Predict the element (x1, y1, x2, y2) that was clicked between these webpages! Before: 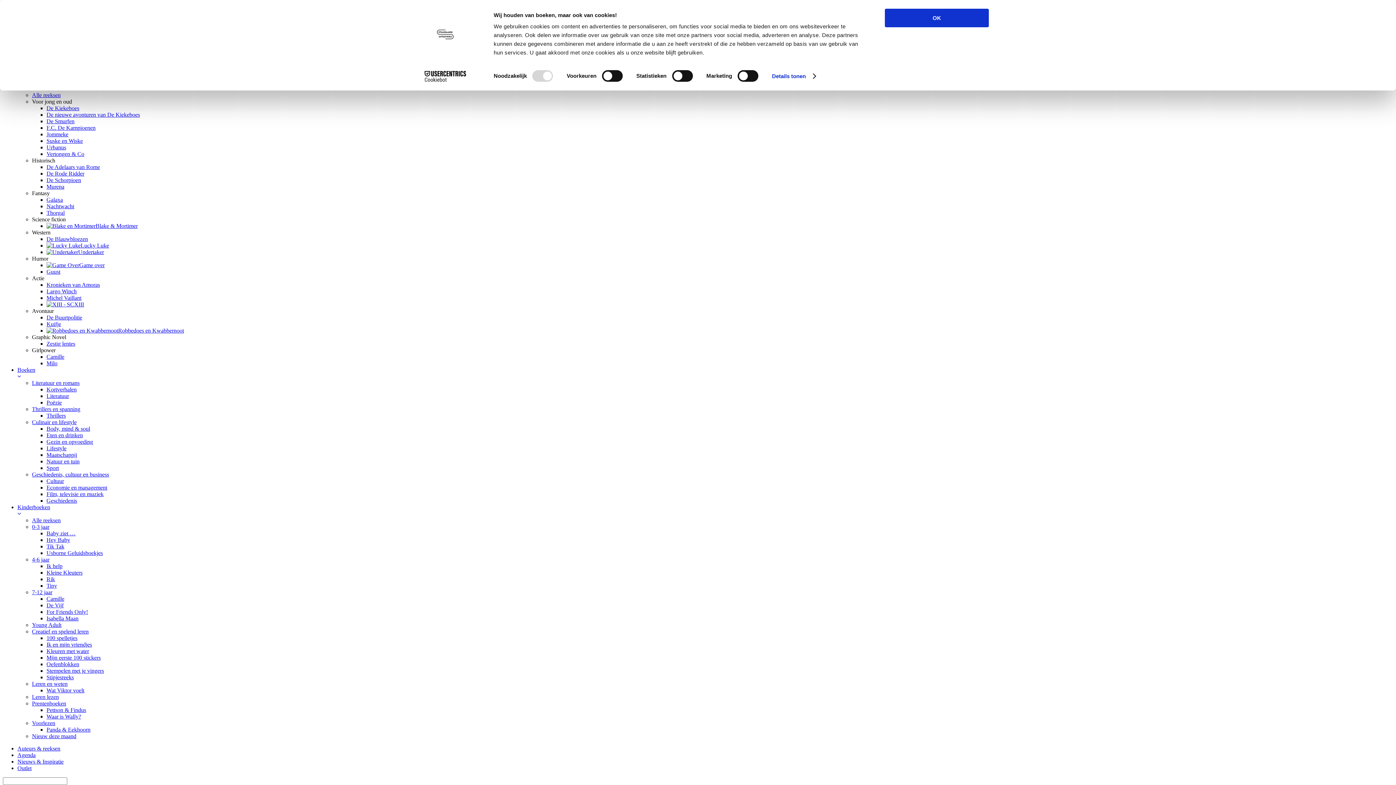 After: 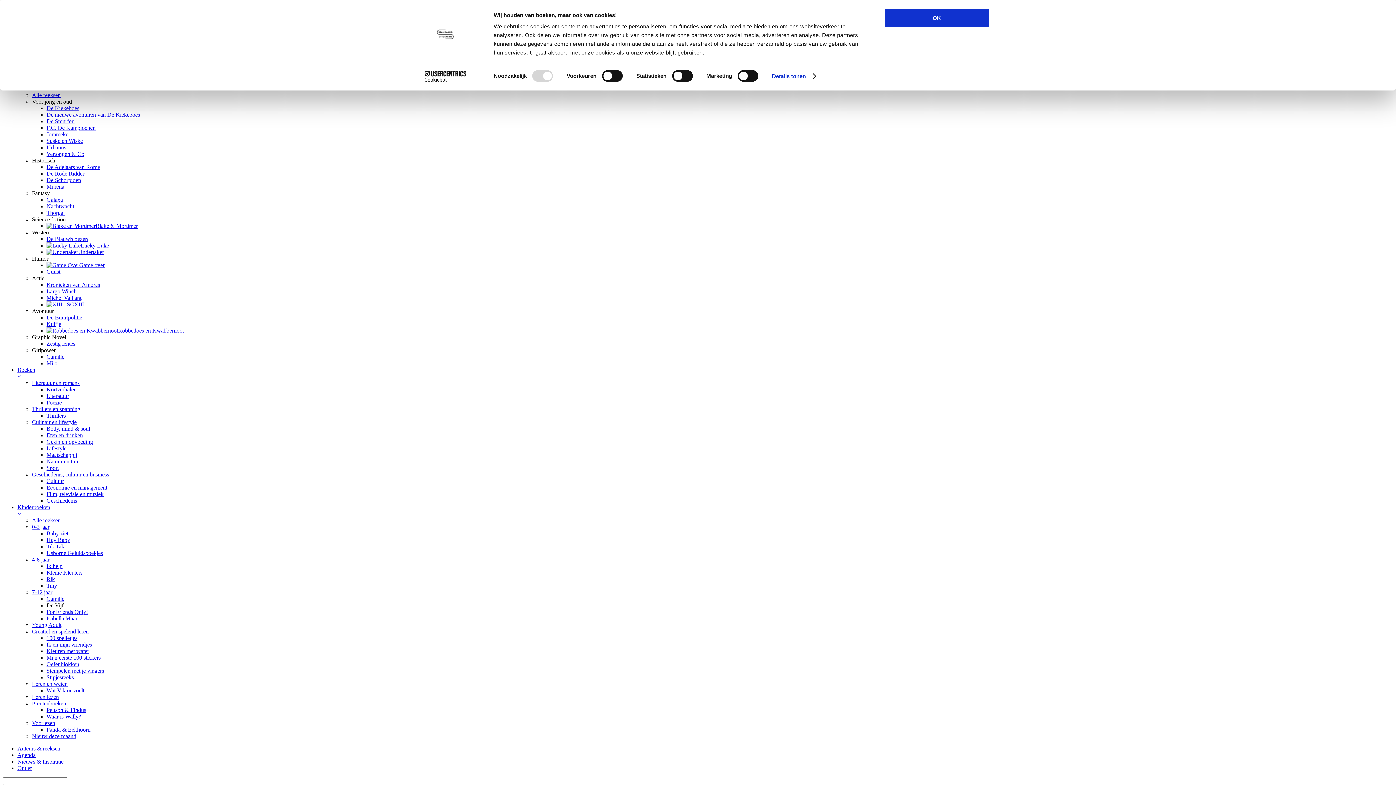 Action: bbox: (46, 602, 63, 608) label: De Vijf